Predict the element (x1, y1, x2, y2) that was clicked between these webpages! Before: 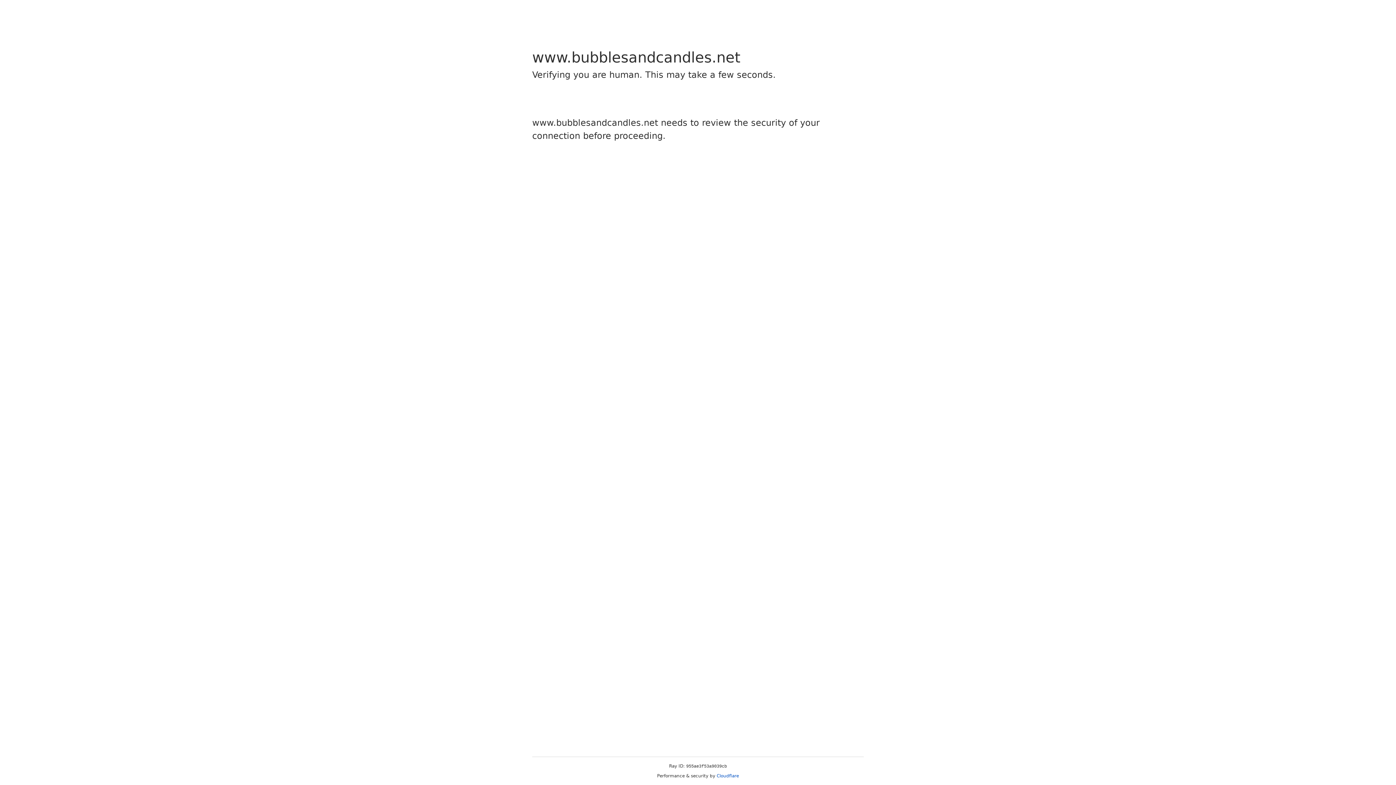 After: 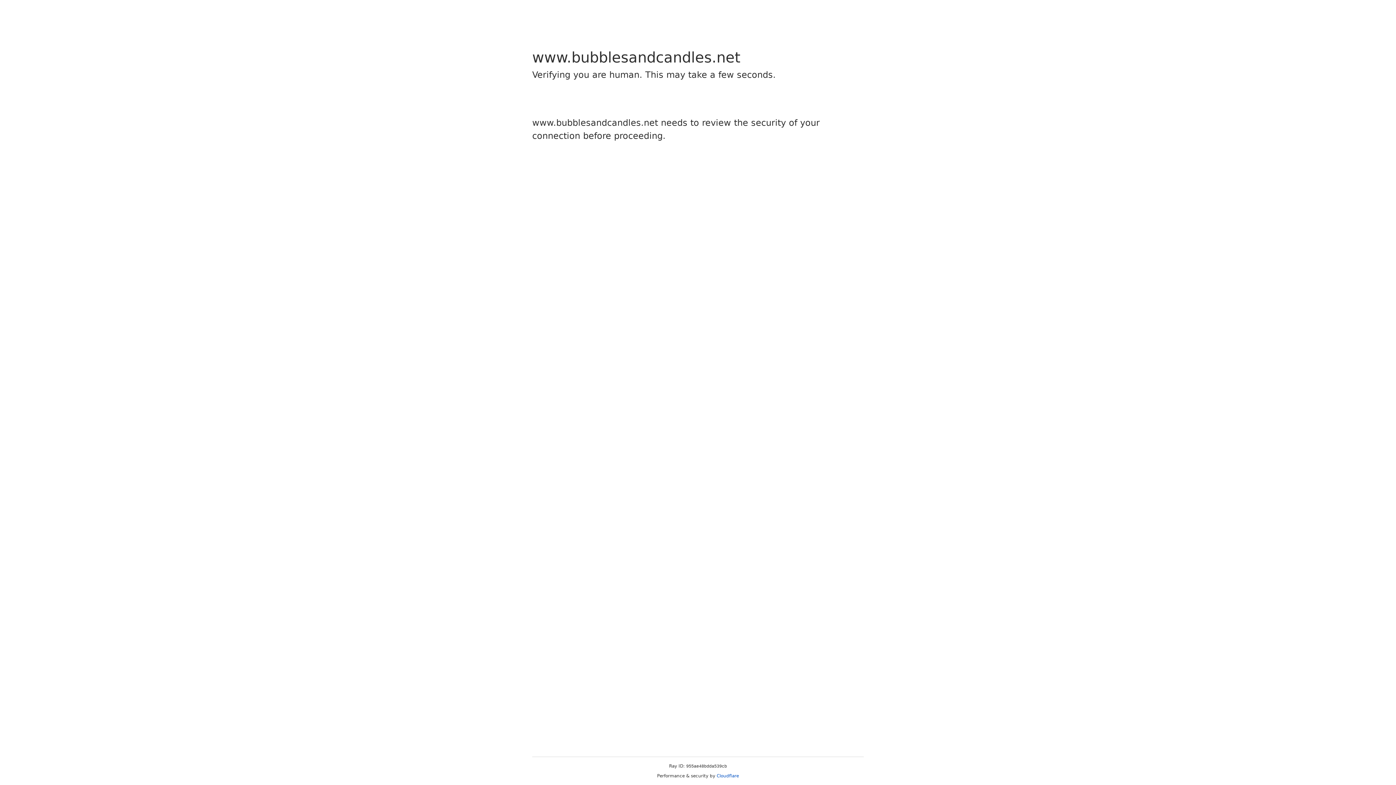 Action: label: Cloudflare bbox: (716, 773, 739, 778)